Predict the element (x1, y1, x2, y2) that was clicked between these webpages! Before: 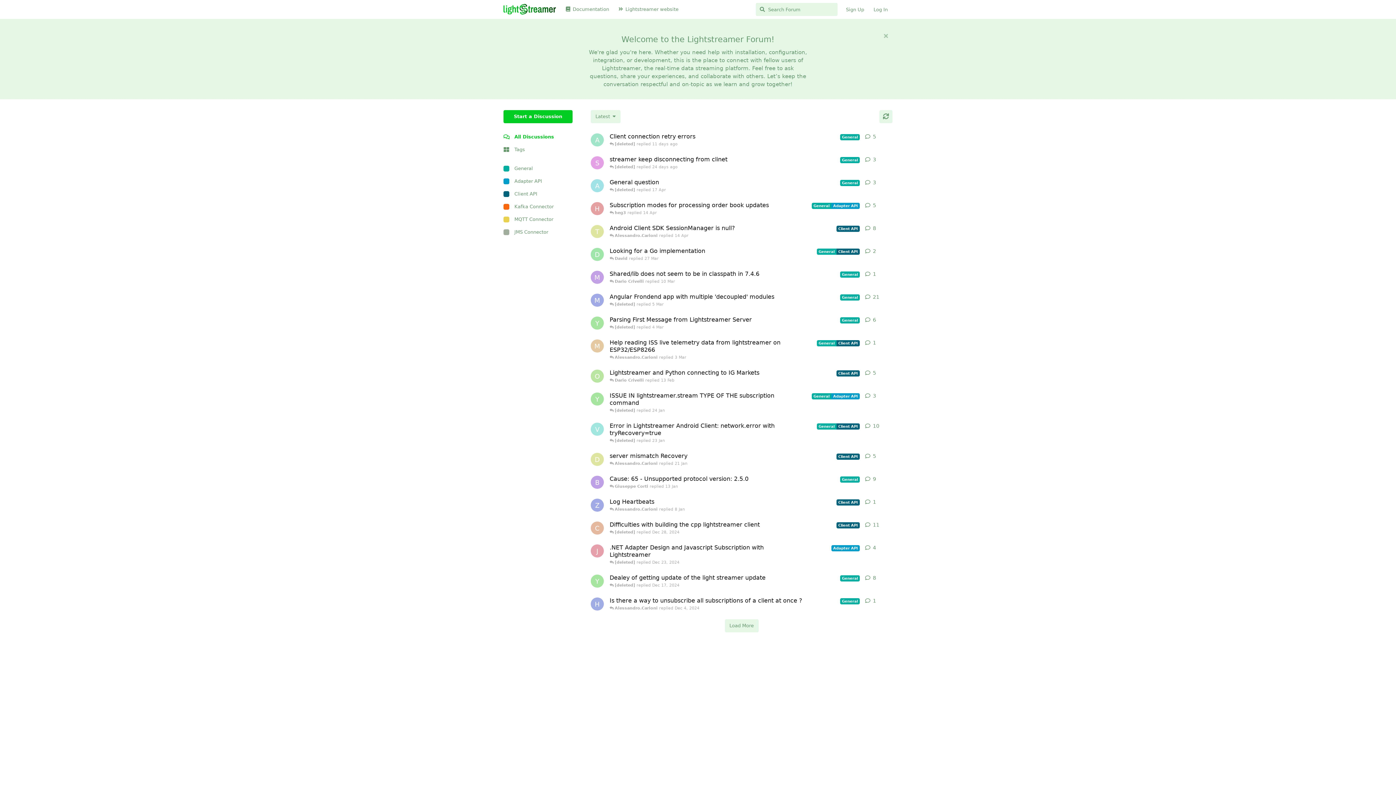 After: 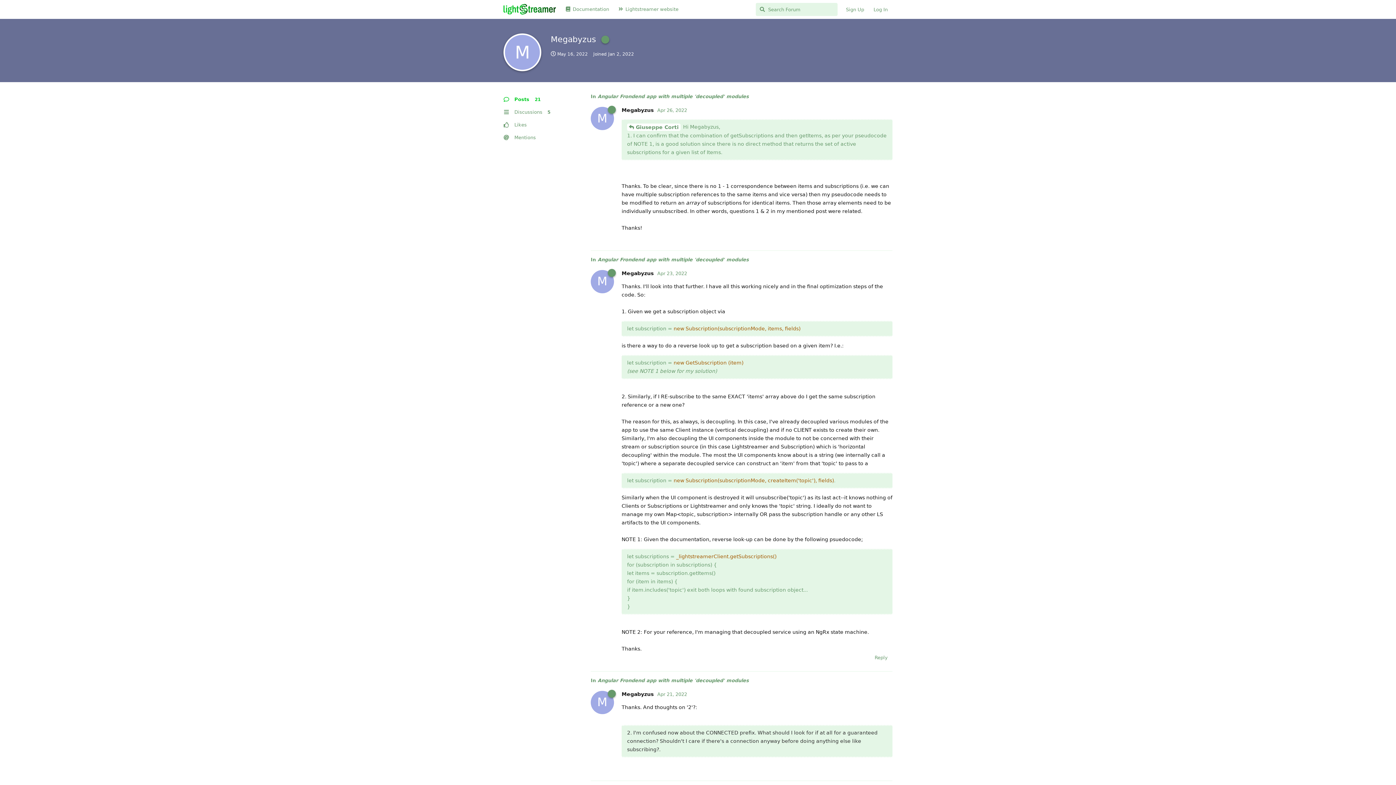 Action: bbox: (590, 293, 604, 306) label: Megabyzus started Apr 26, 2022